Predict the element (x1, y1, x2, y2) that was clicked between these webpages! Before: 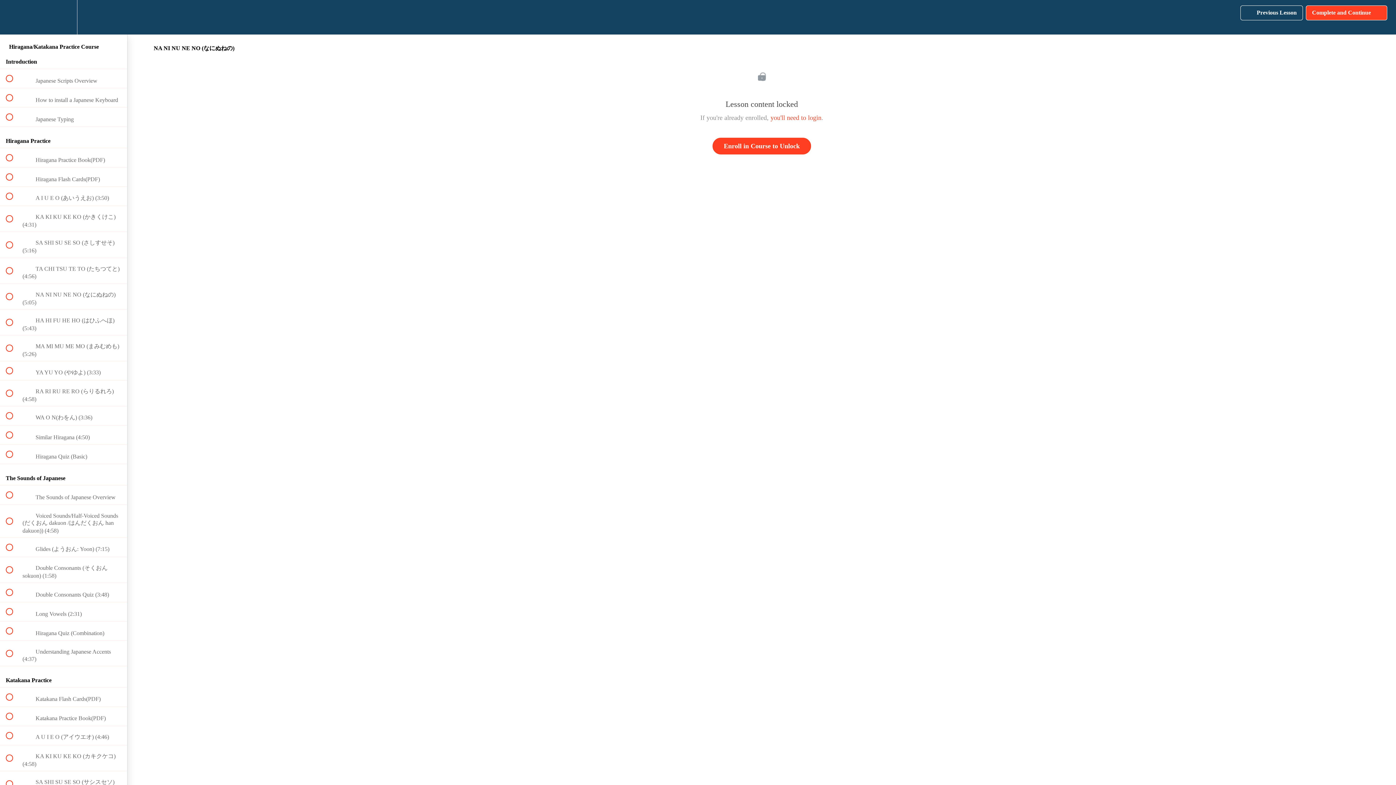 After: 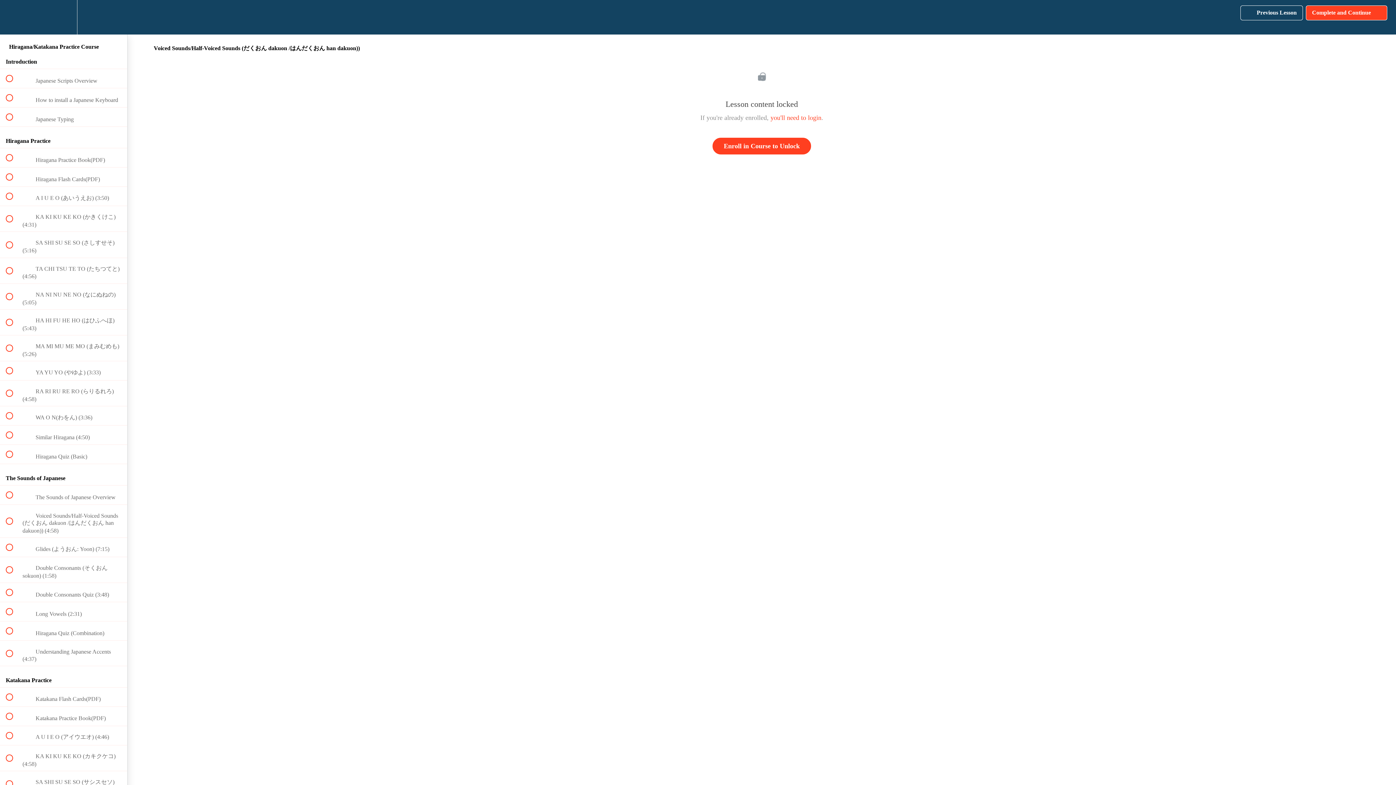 Action: bbox: (0, 505, 127, 537) label:  
 Voiced Sounds/Half-Voiced Sounds (だくおん dakuon /はんだくおん han dakuon)) (4:58)